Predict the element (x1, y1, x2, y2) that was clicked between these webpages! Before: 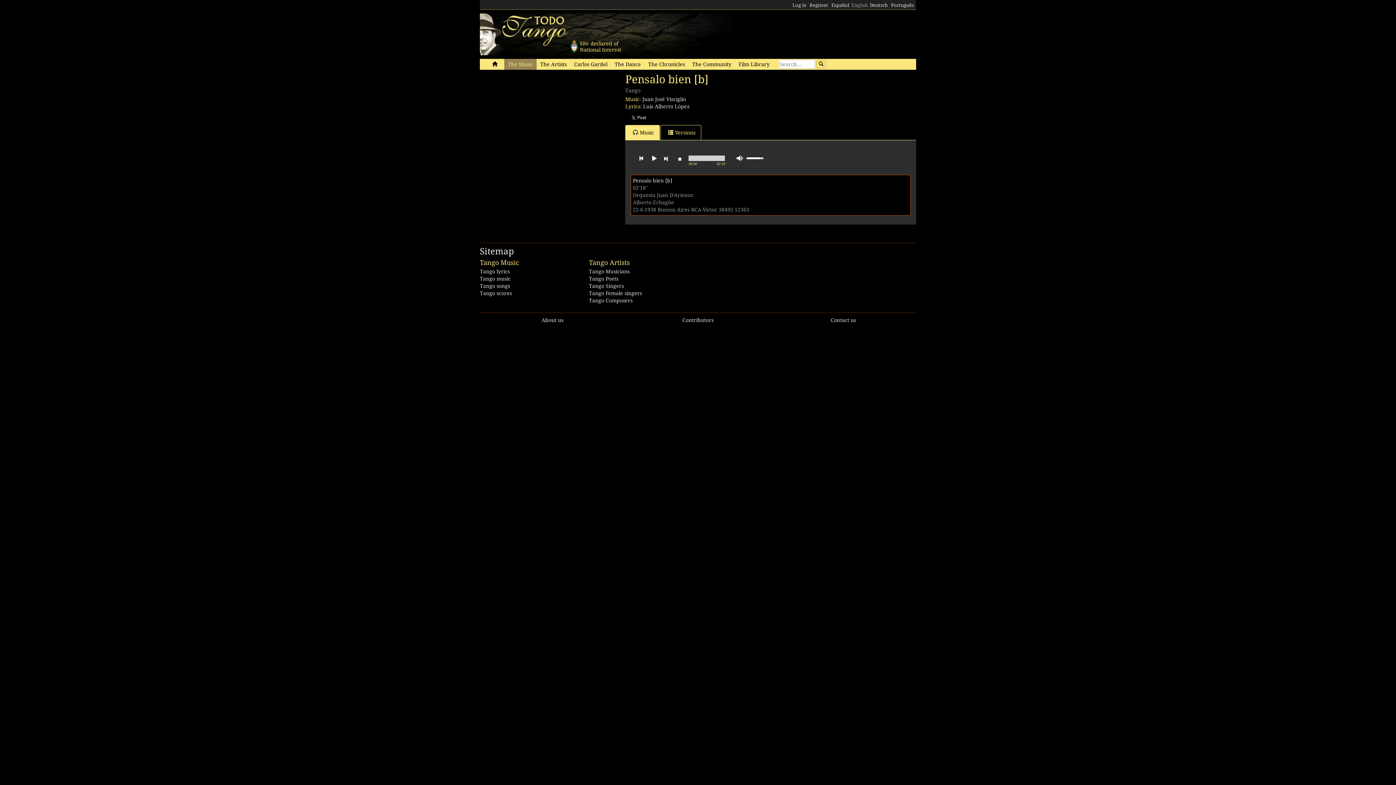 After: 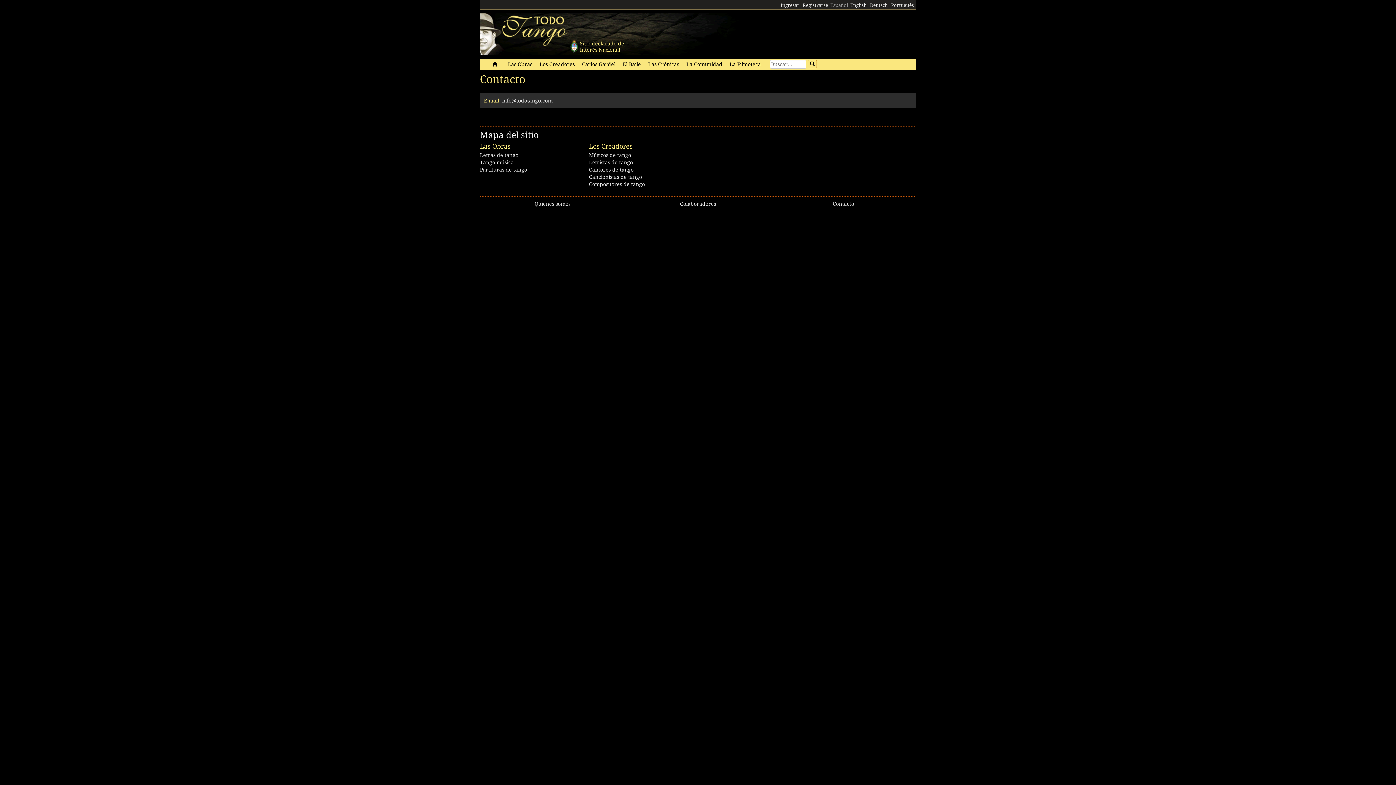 Action: bbox: (830, 317, 856, 323) label: Contact us